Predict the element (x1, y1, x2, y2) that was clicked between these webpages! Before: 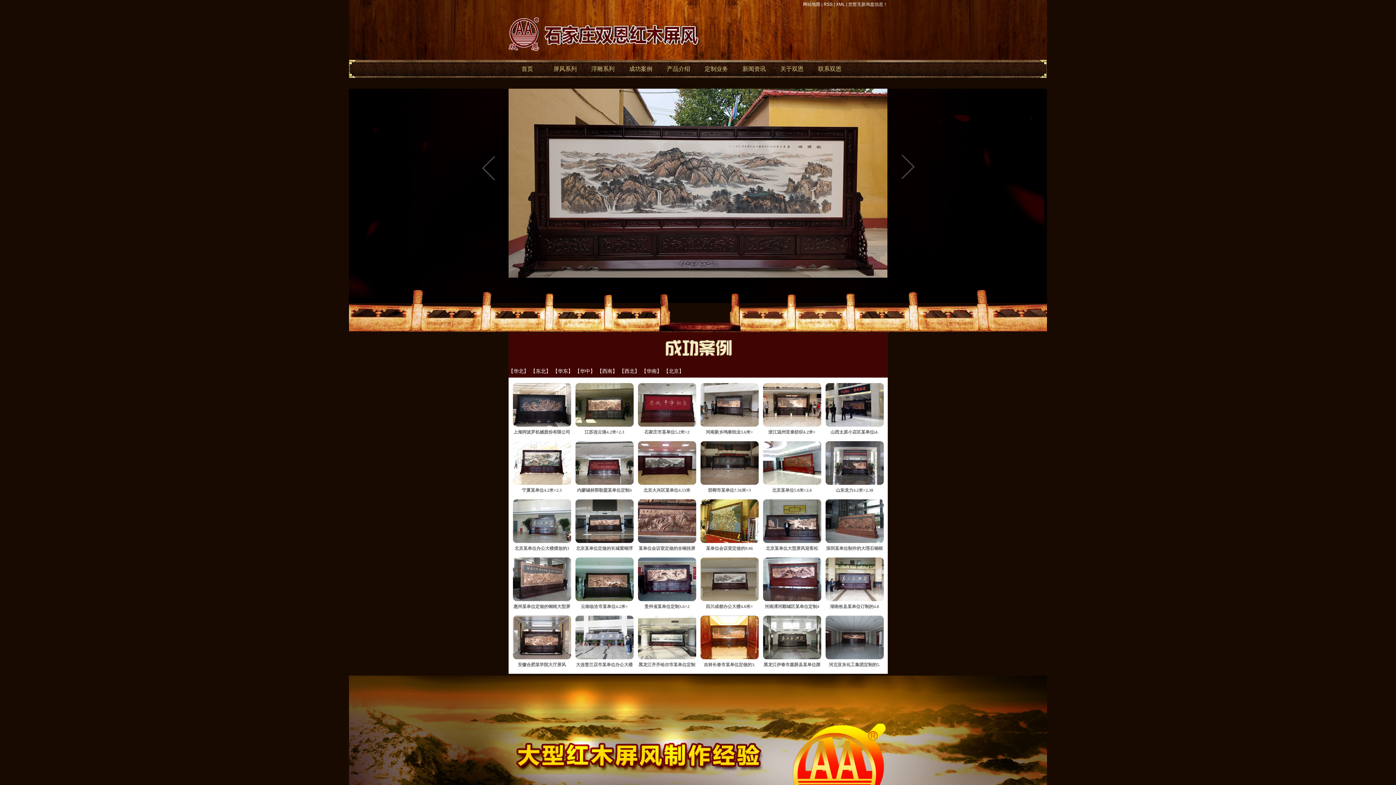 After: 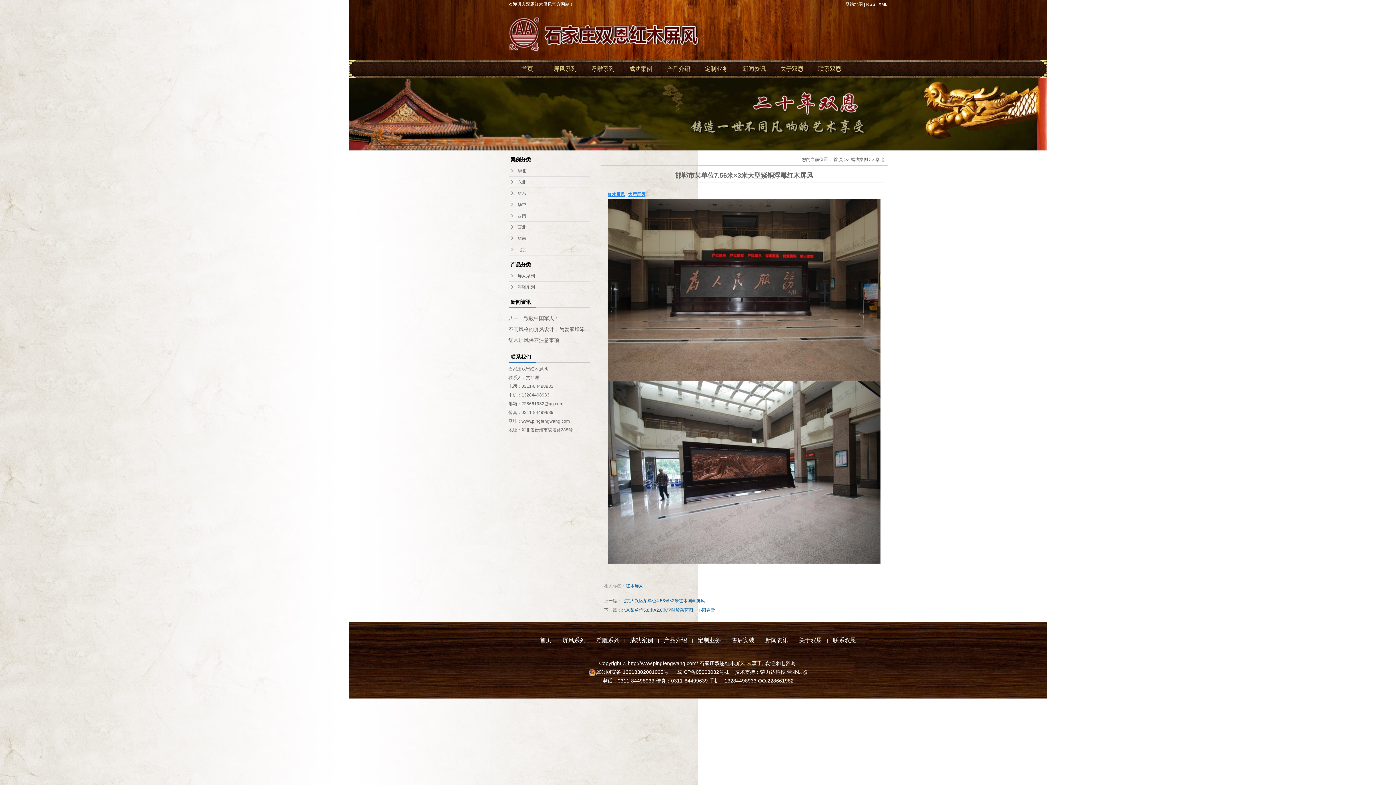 Action: bbox: (700, 460, 758, 465)